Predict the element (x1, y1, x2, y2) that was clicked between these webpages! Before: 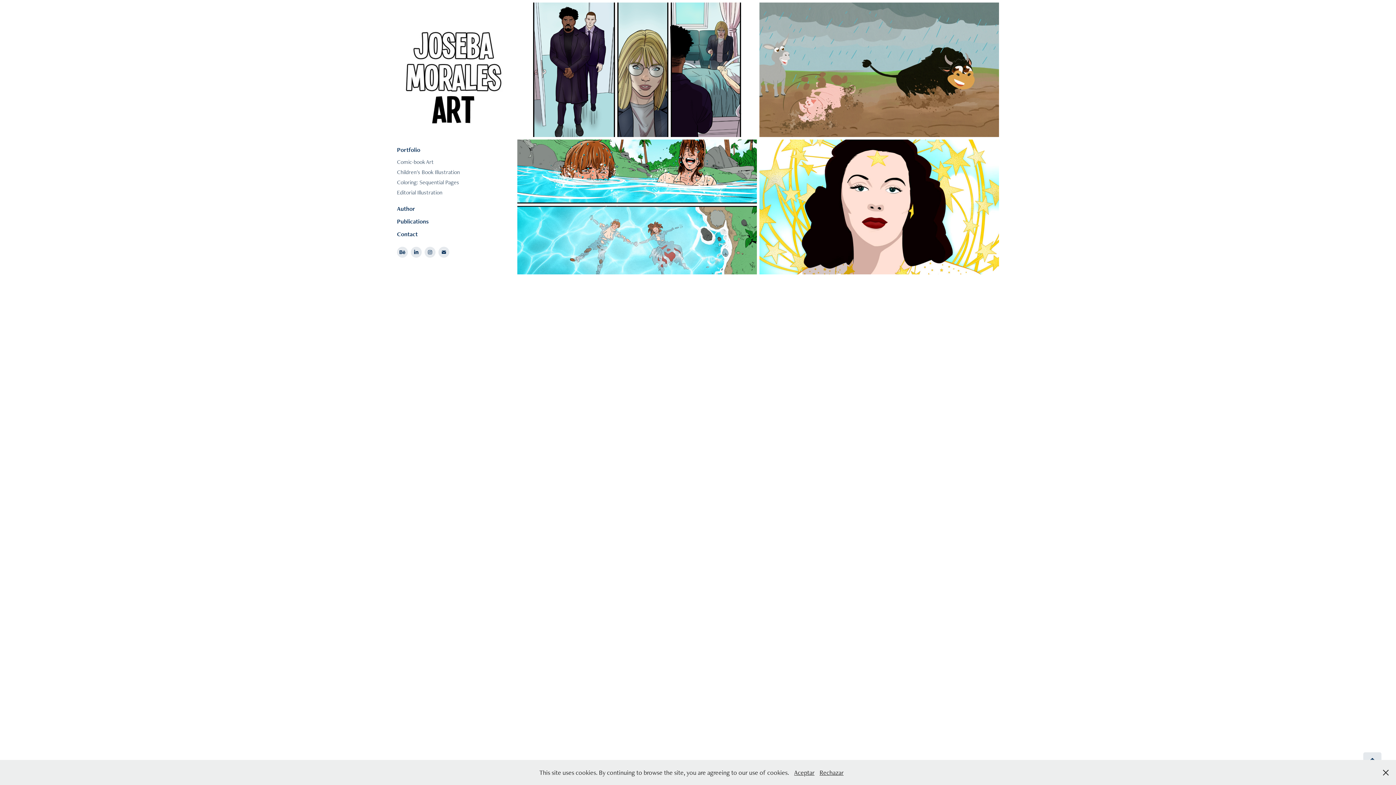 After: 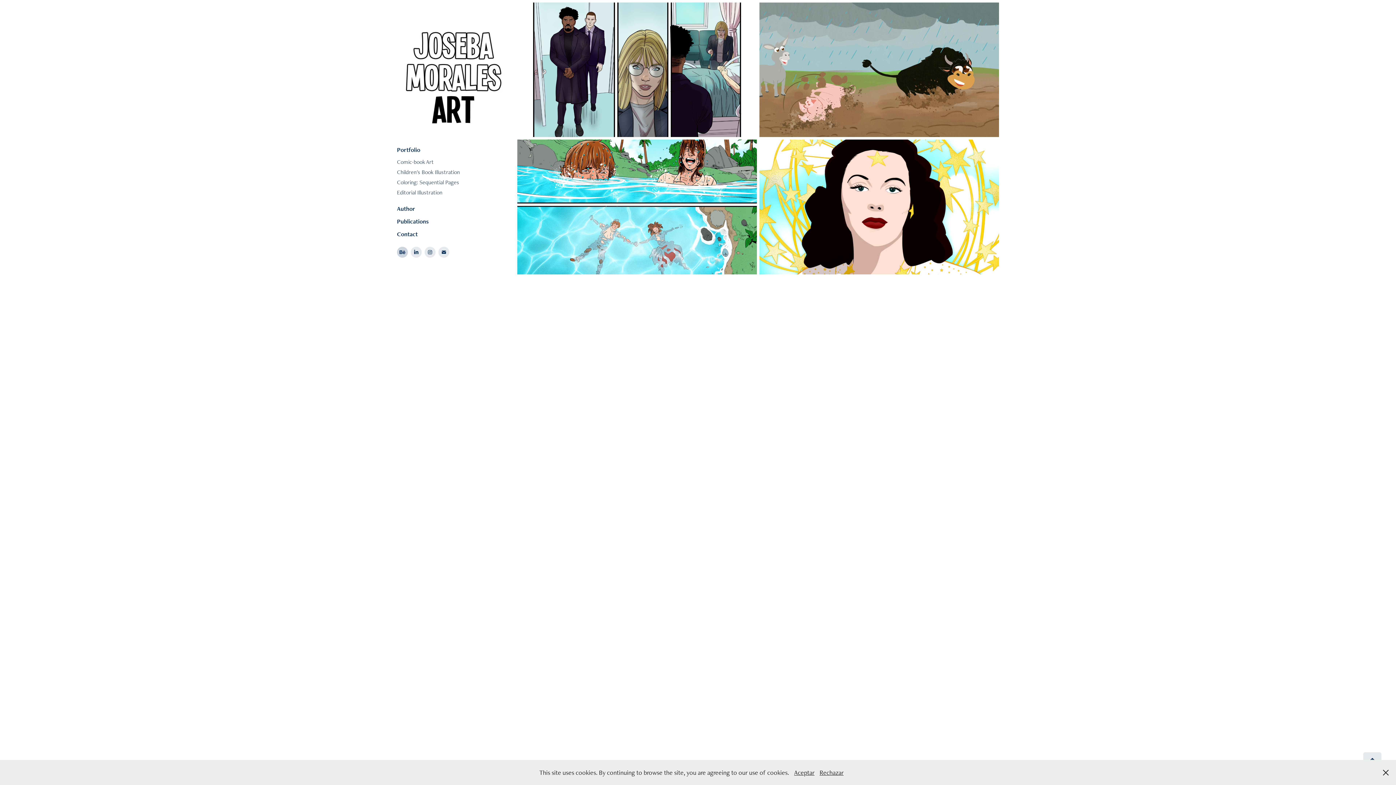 Action: bbox: (397, 246, 408, 257)